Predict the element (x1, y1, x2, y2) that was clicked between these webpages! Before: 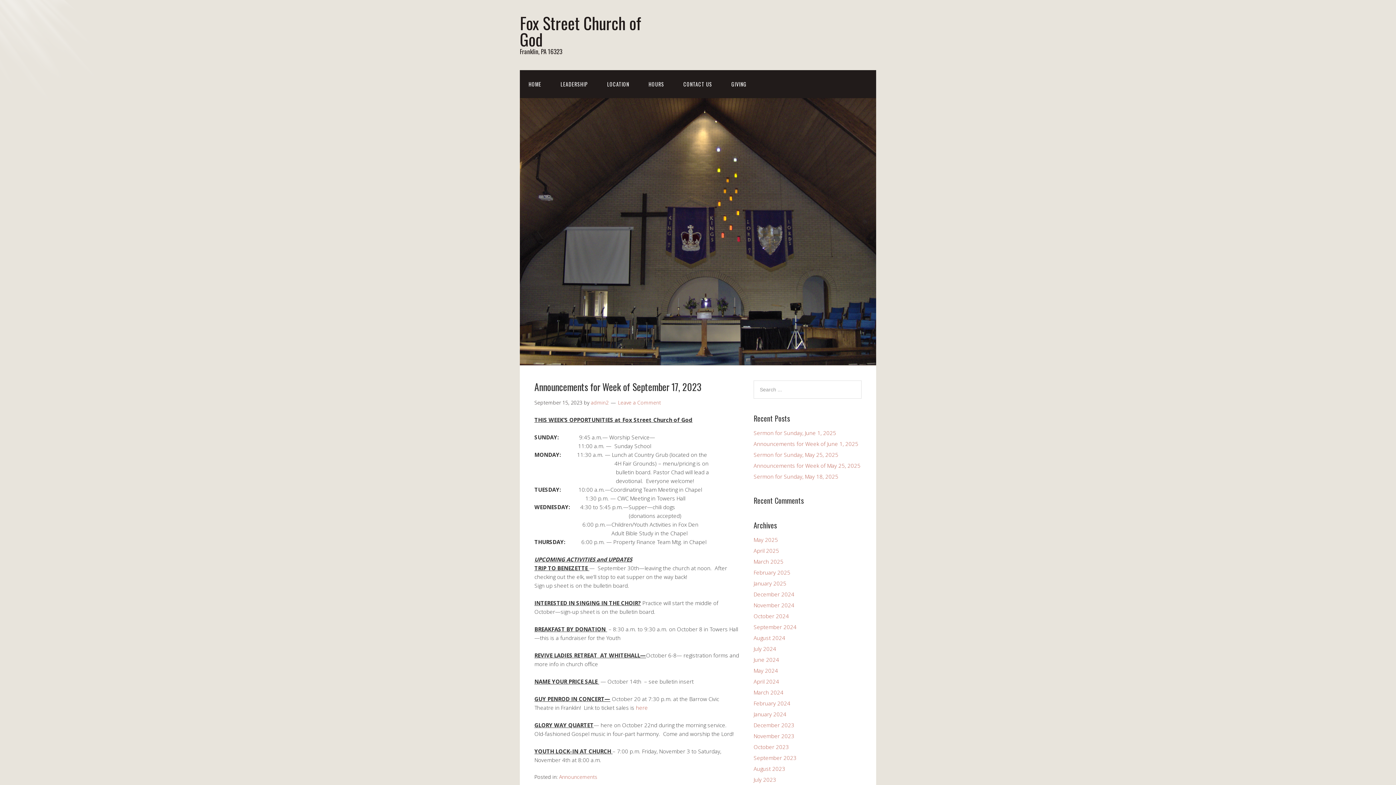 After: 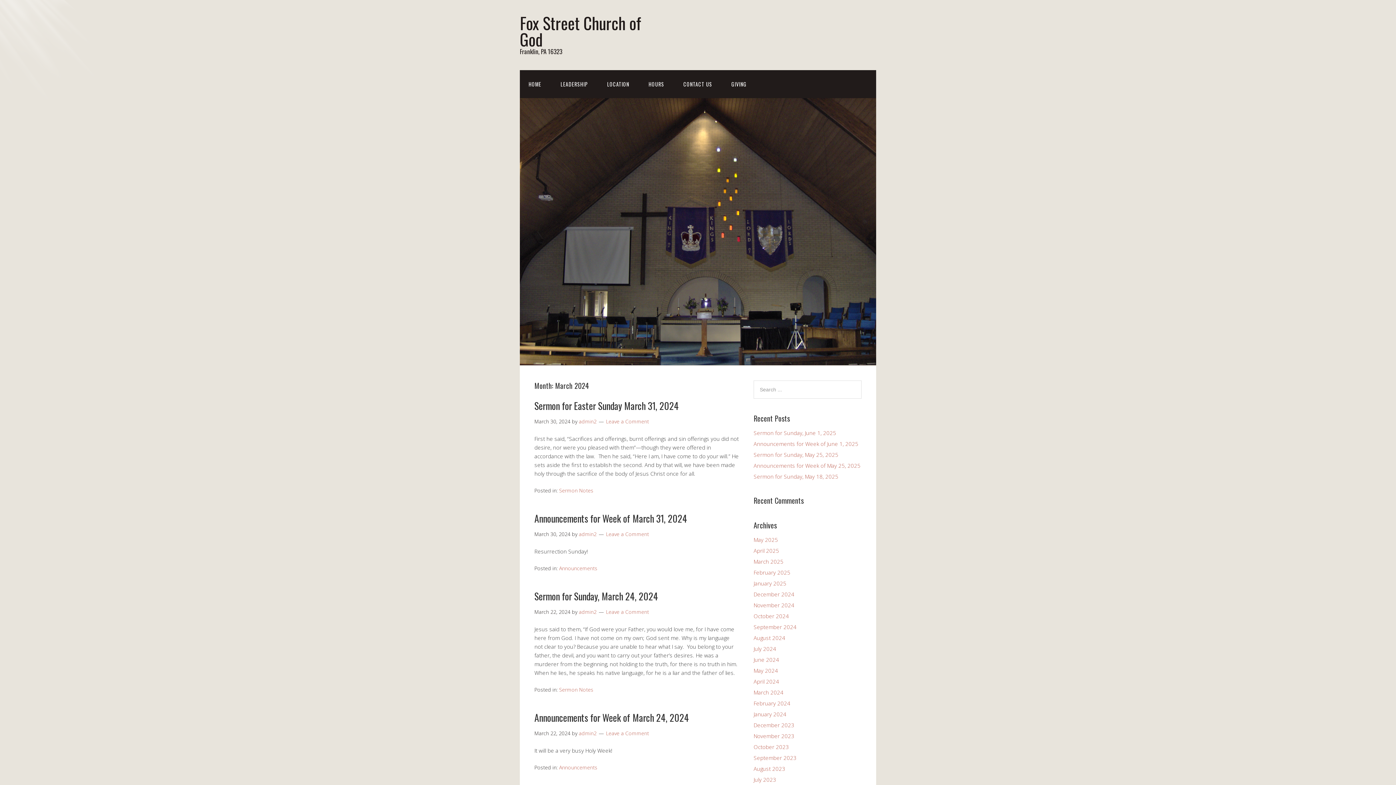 Action: bbox: (753, 689, 783, 696) label: March 2024